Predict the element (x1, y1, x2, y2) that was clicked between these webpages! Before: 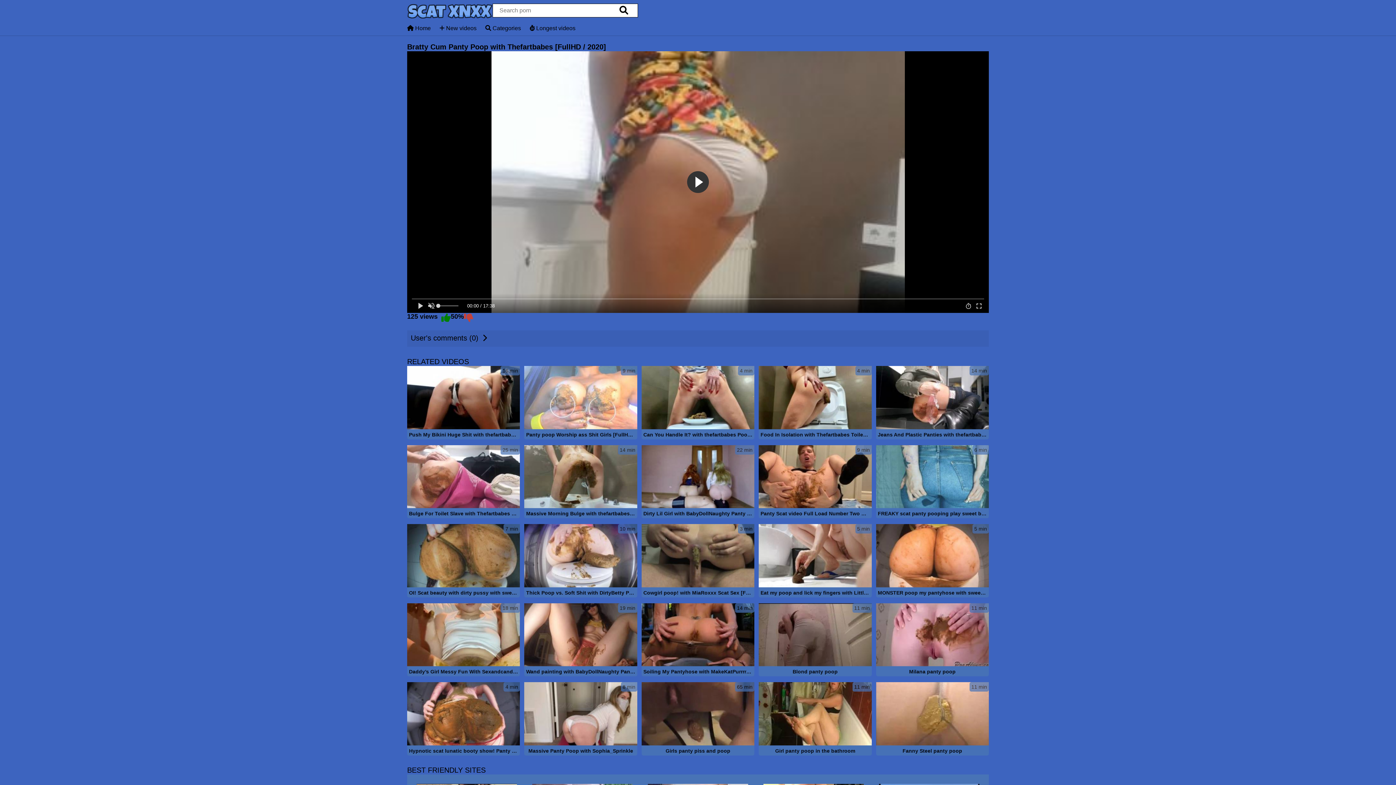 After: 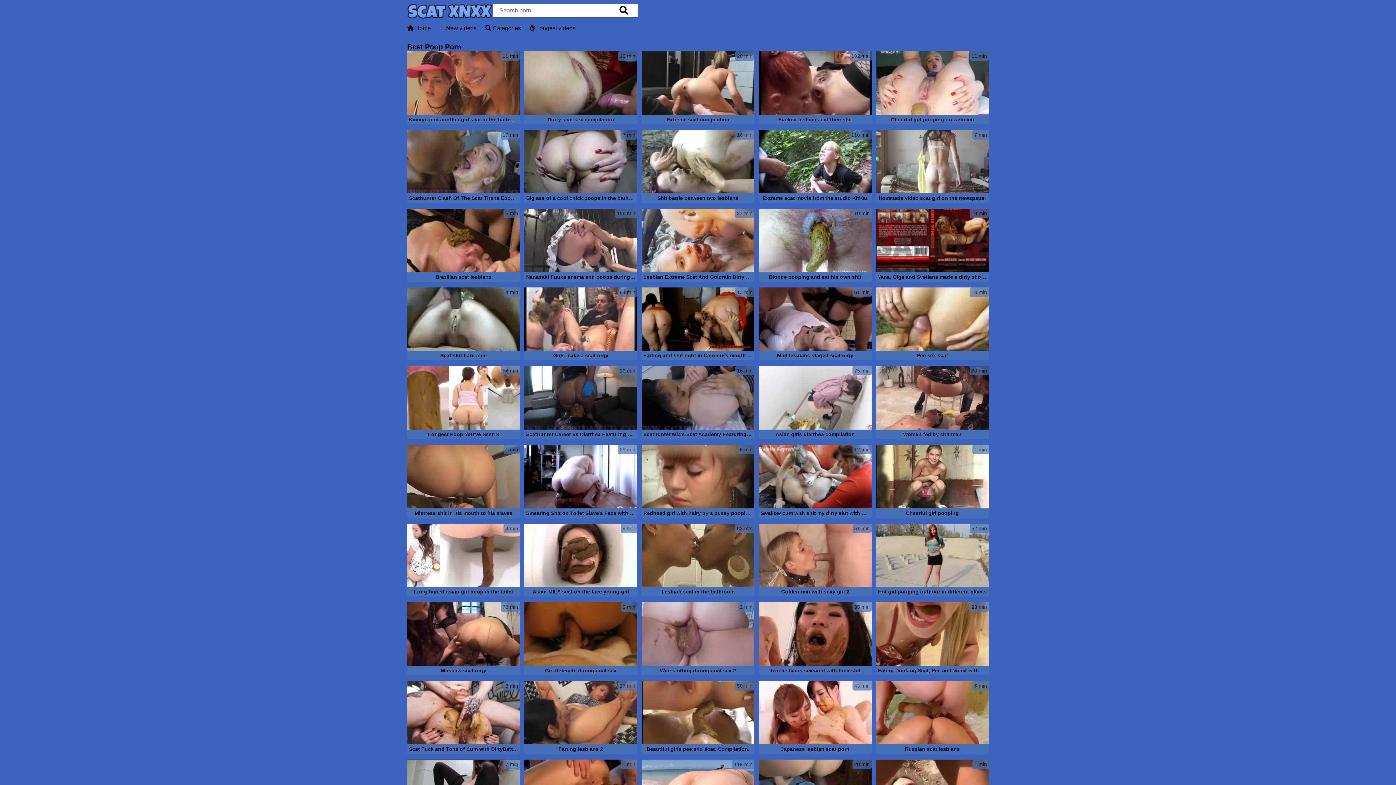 Action: bbox: (407, 25, 430, 31) label:  Home